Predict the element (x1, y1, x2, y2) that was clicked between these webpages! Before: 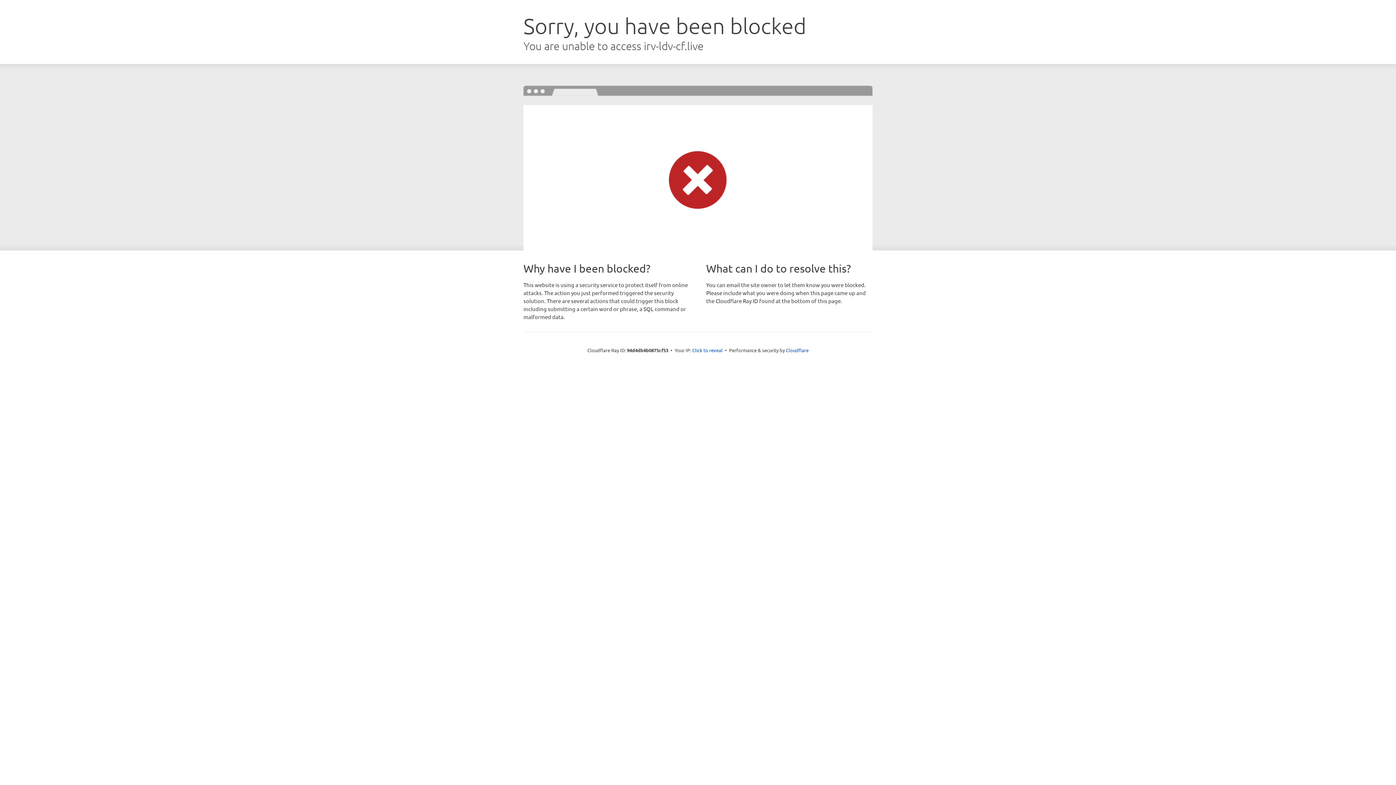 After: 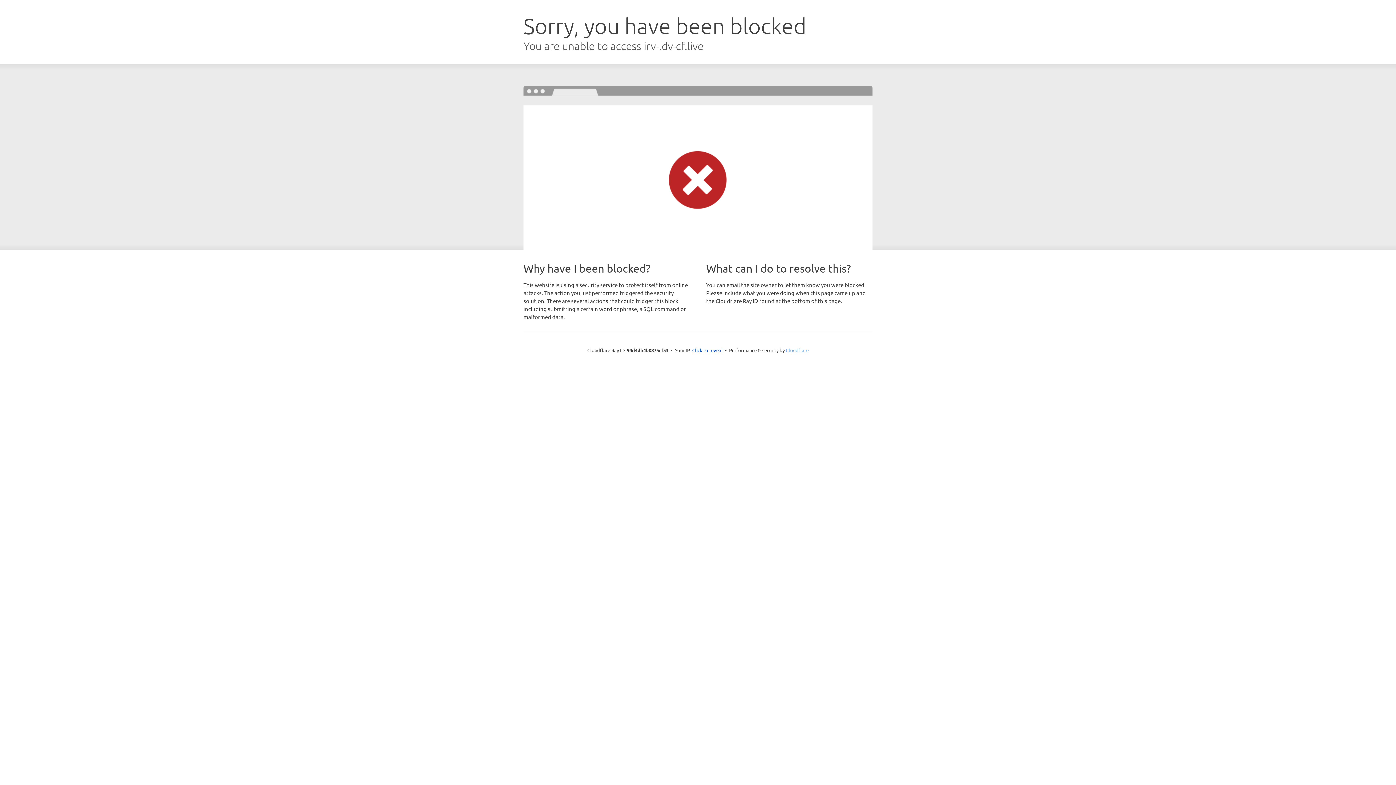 Action: label: Cloudflare bbox: (786, 347, 808, 353)